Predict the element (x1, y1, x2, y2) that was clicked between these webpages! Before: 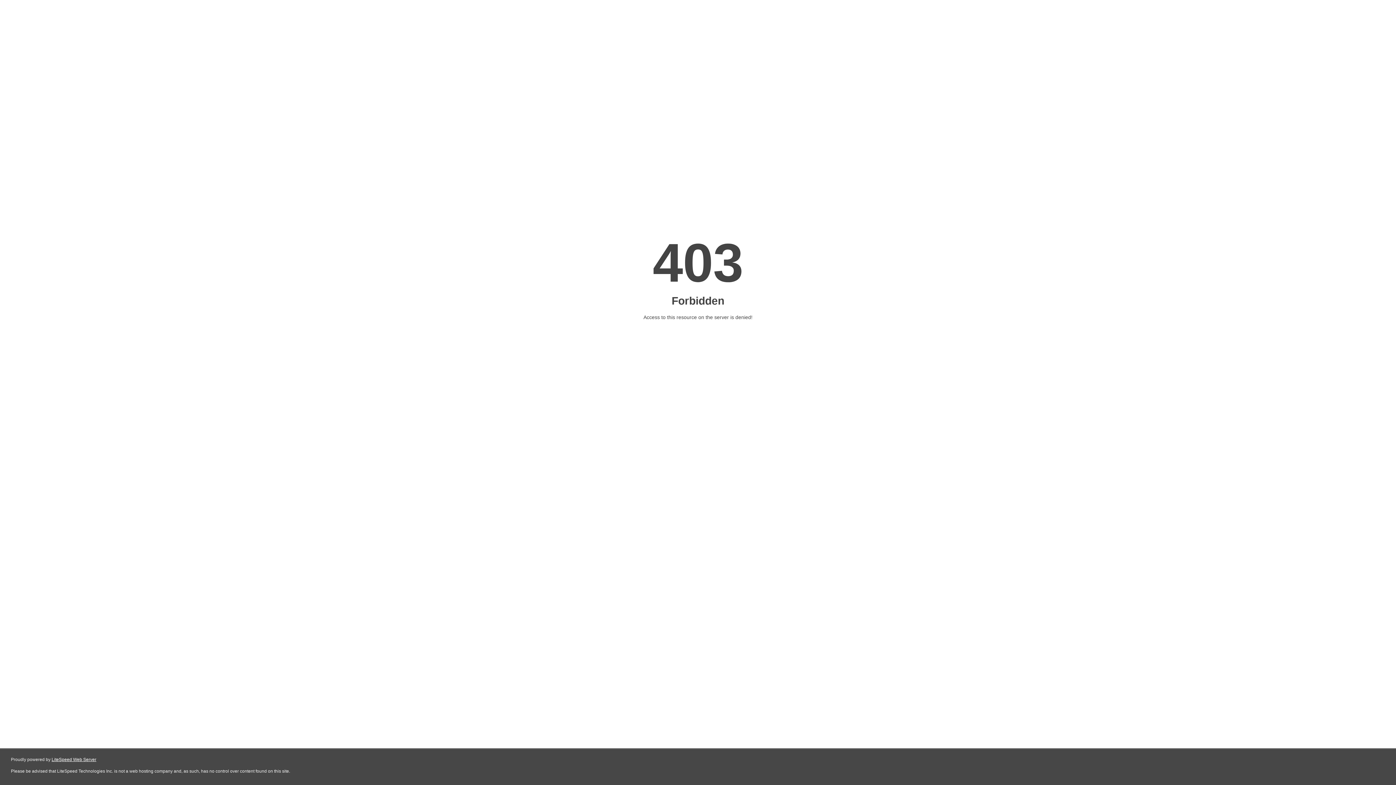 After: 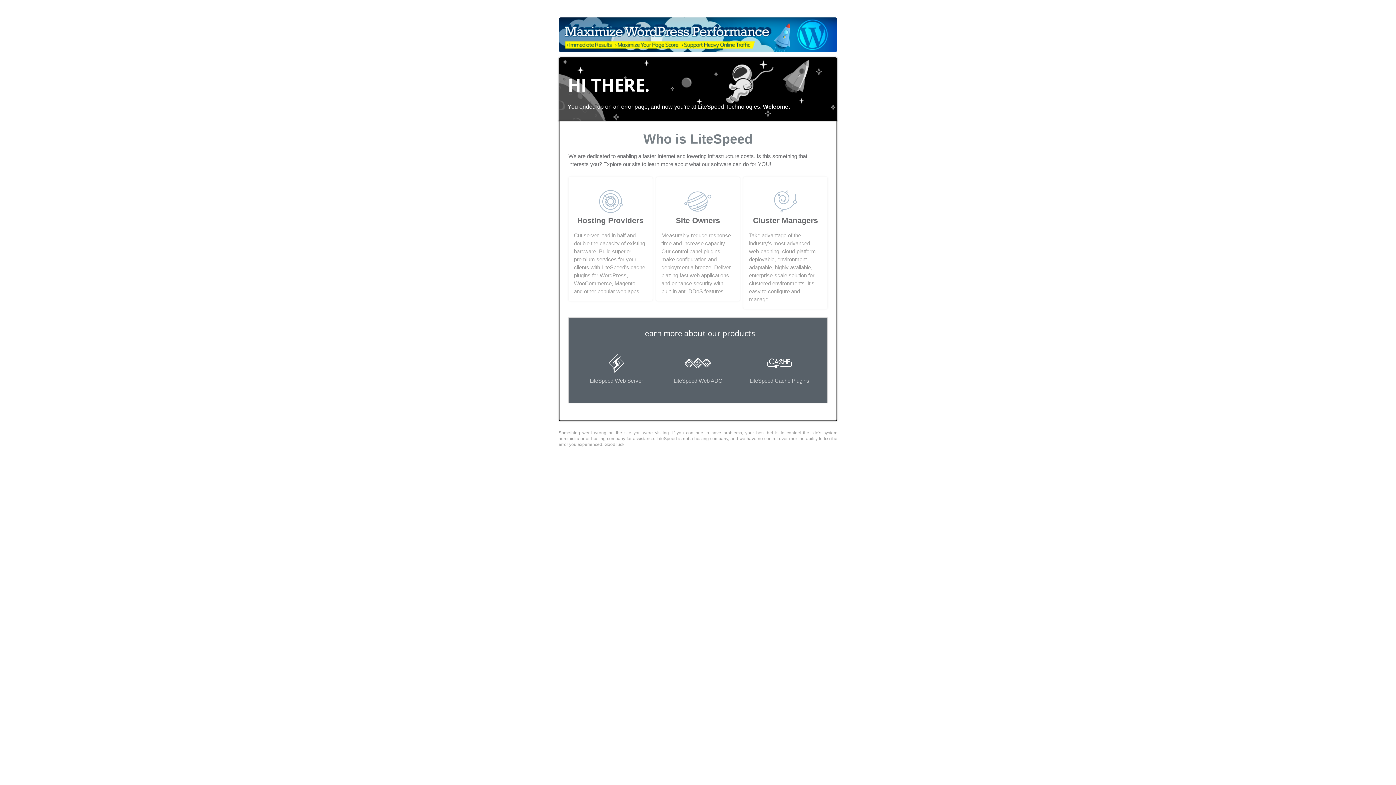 Action: label: LiteSpeed Web Server bbox: (51, 757, 96, 762)